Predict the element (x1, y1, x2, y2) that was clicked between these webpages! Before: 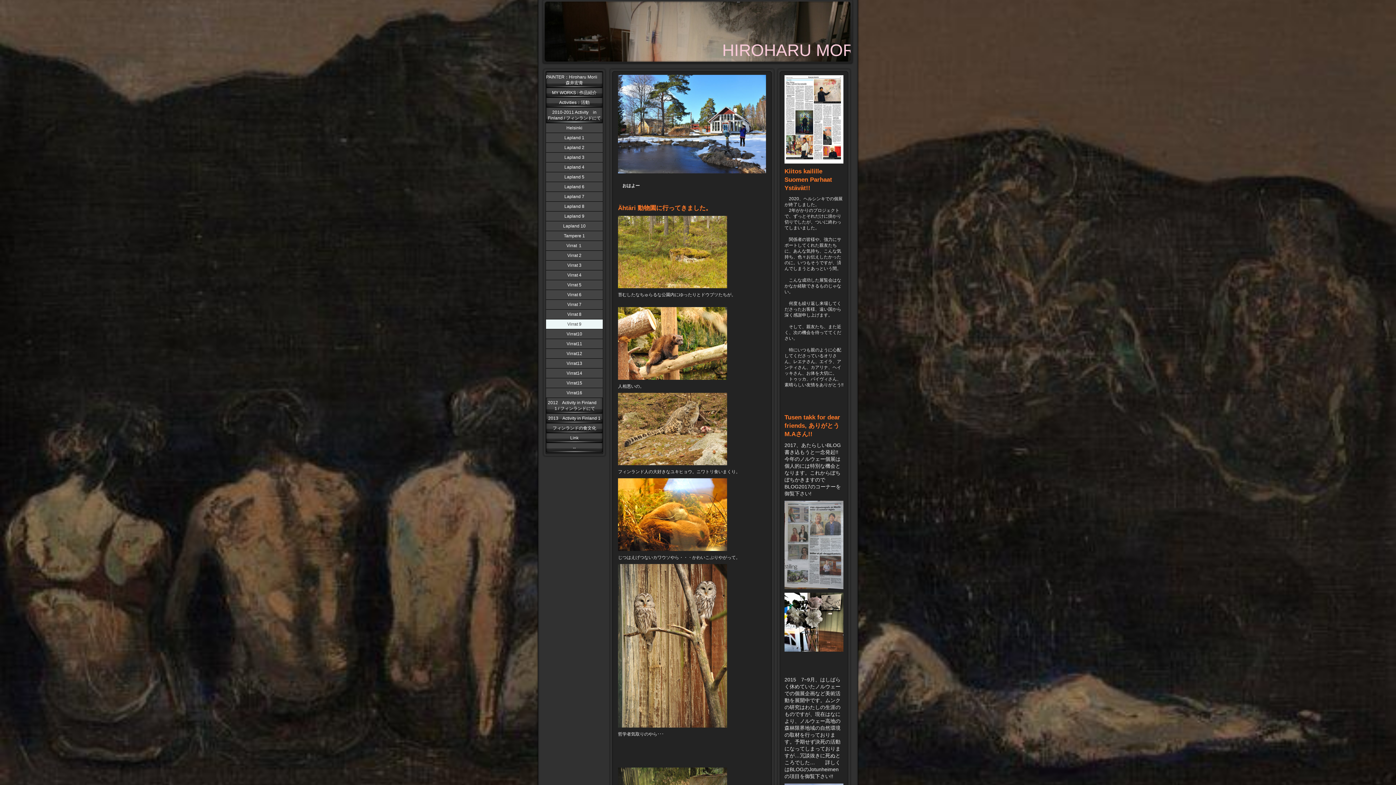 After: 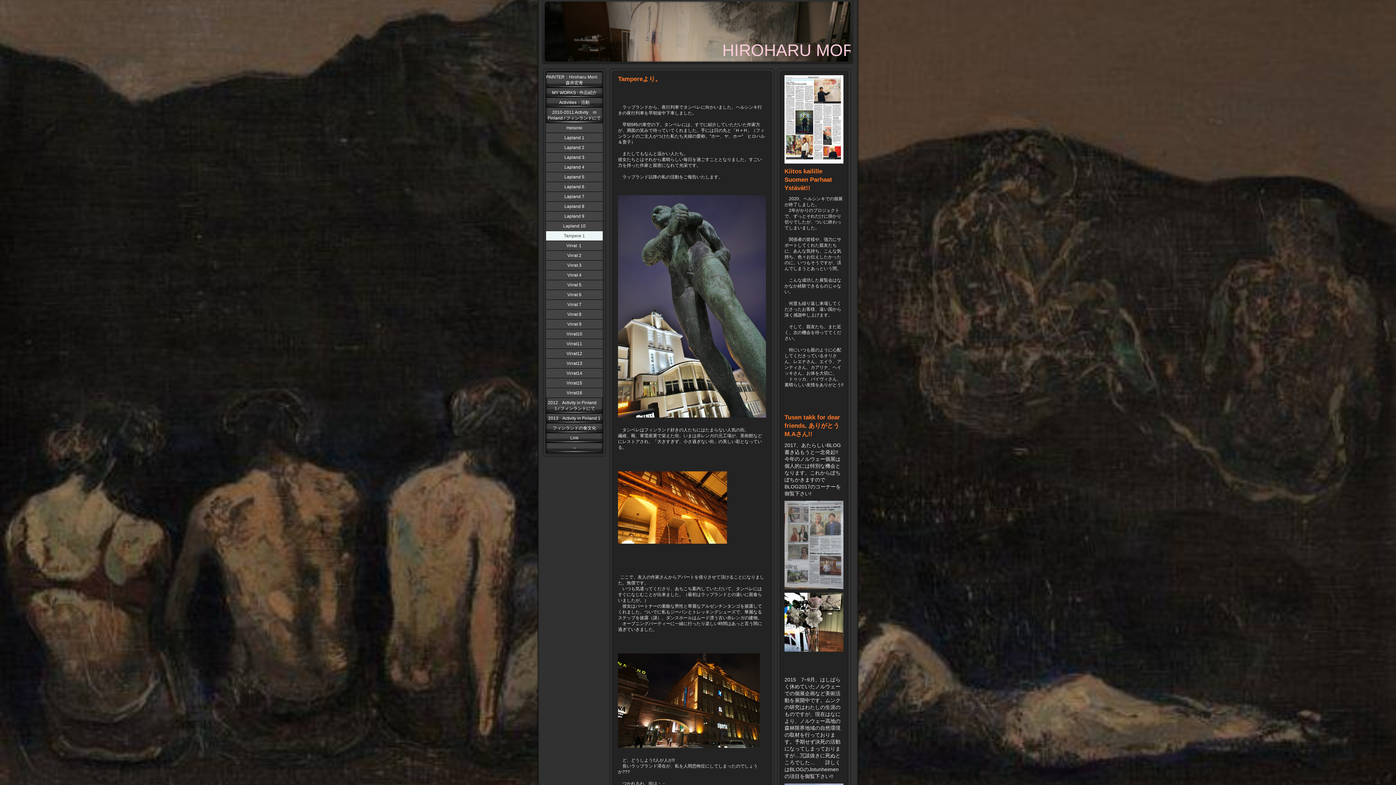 Action: label: Tampere 1 bbox: (546, 230, 602, 240)